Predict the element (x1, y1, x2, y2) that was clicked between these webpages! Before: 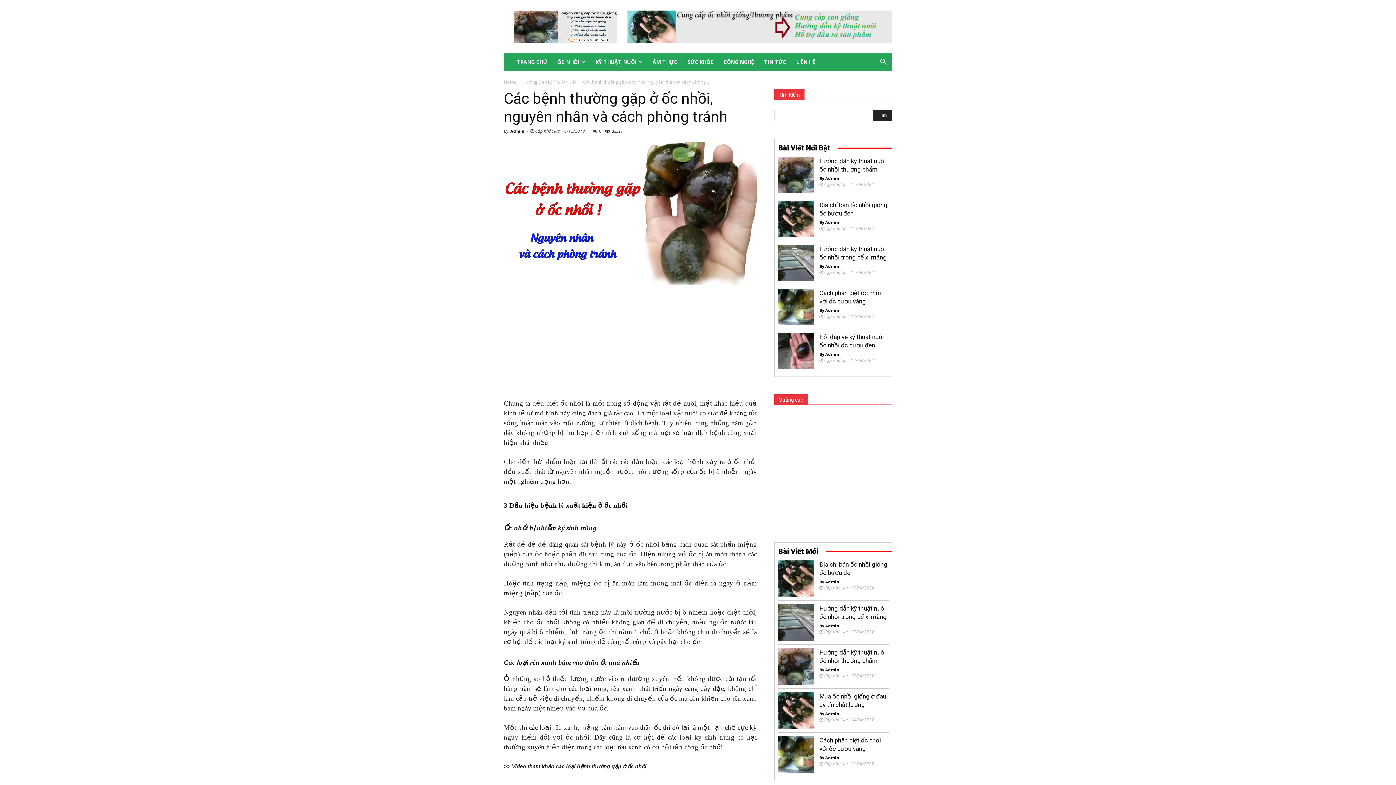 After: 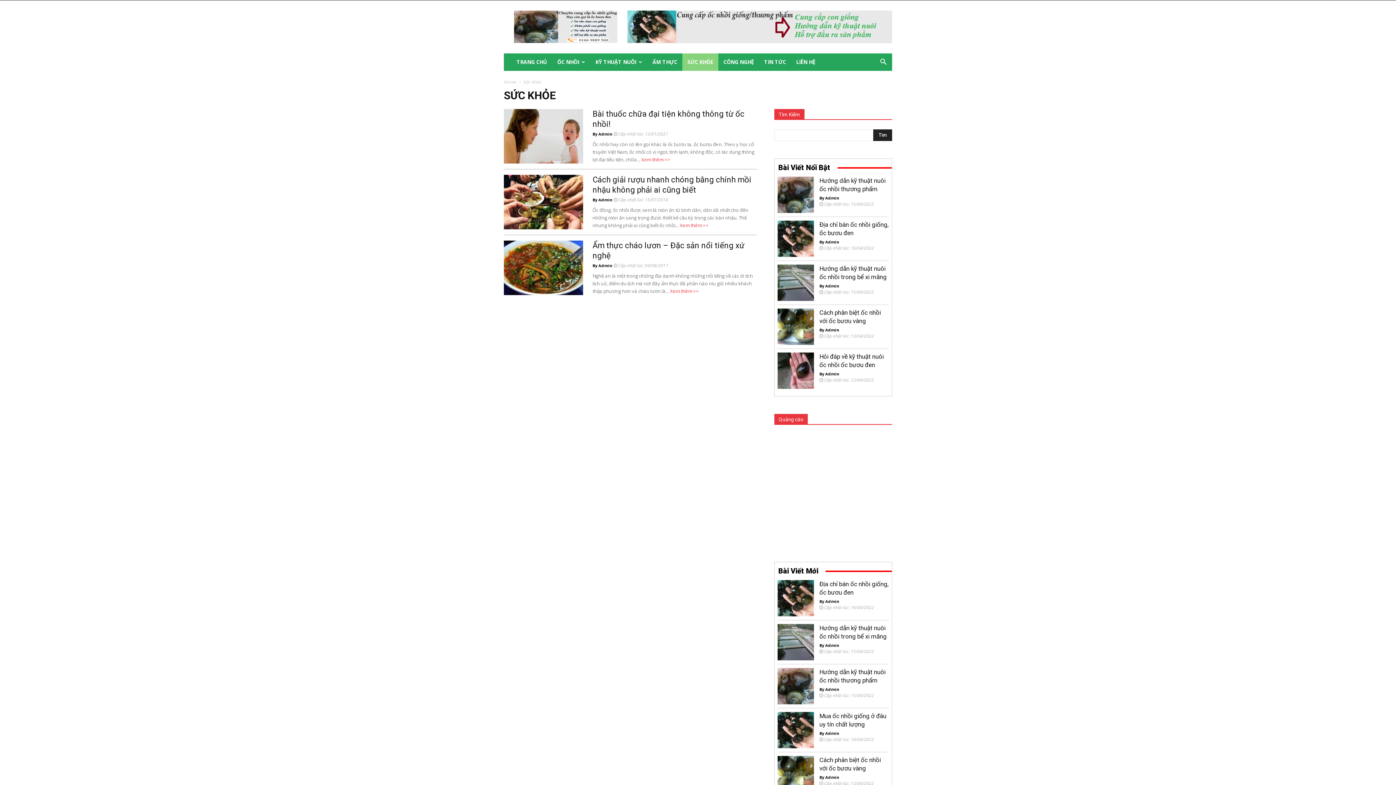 Action: bbox: (682, 53, 718, 70) label: SỨC KHỎE